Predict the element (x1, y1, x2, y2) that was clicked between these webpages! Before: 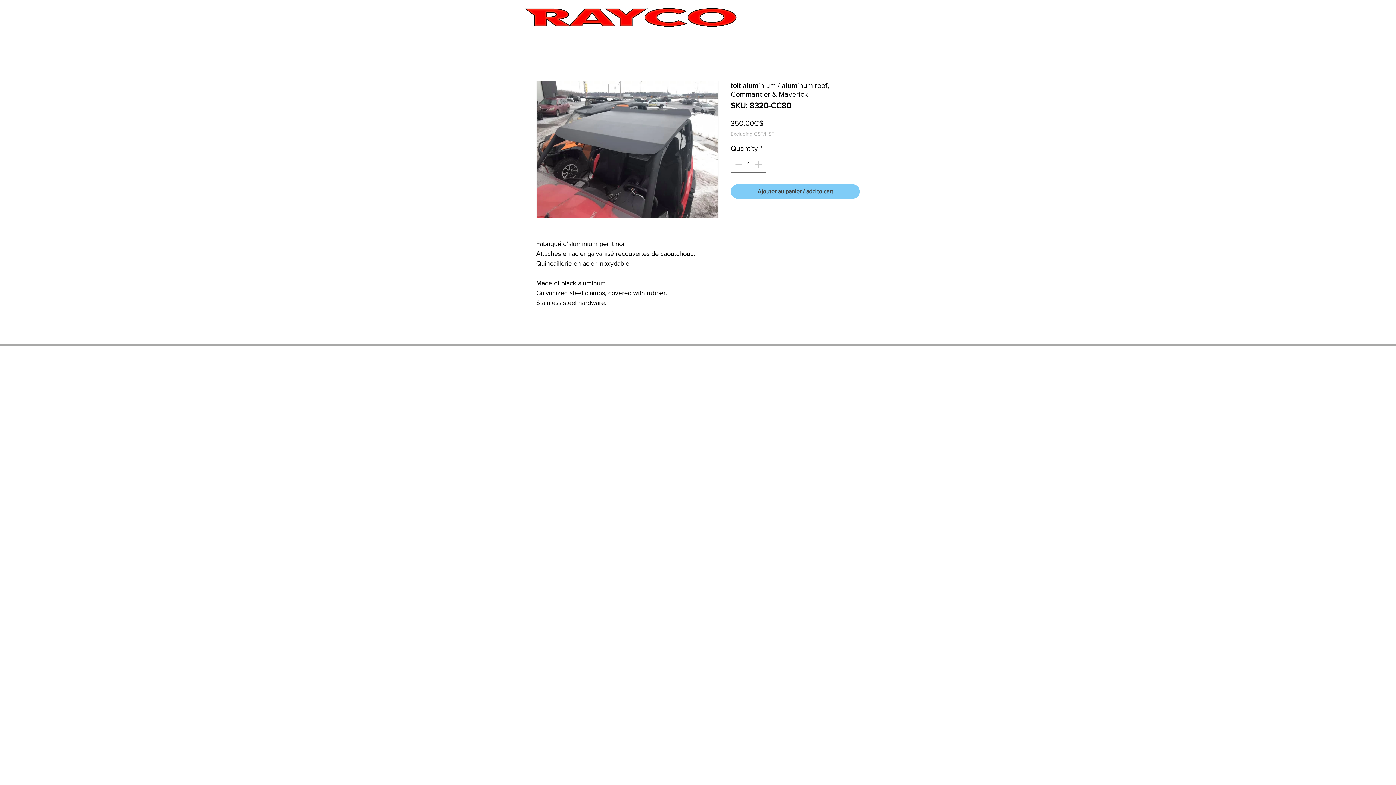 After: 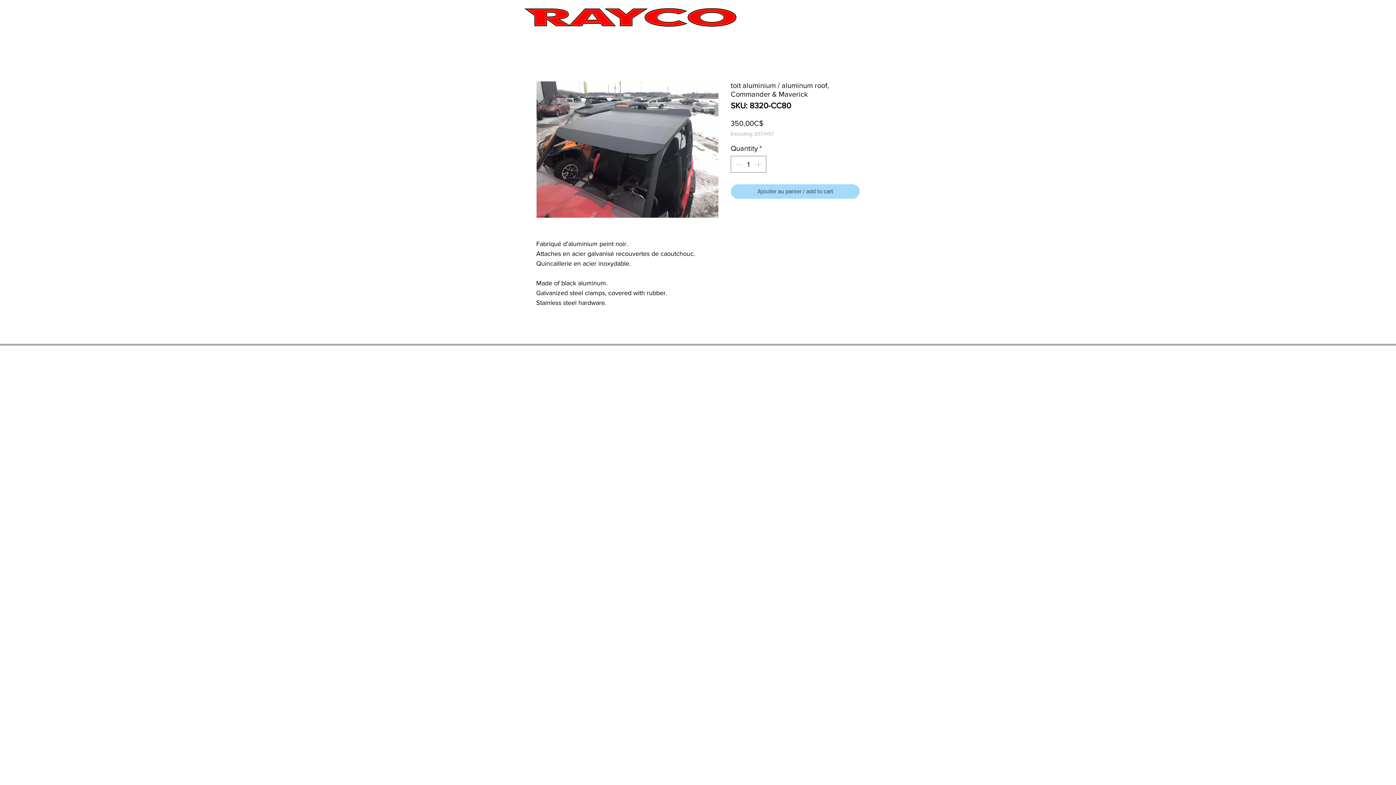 Action: label: Ajouter au panier / add to cart bbox: (730, 184, 860, 198)